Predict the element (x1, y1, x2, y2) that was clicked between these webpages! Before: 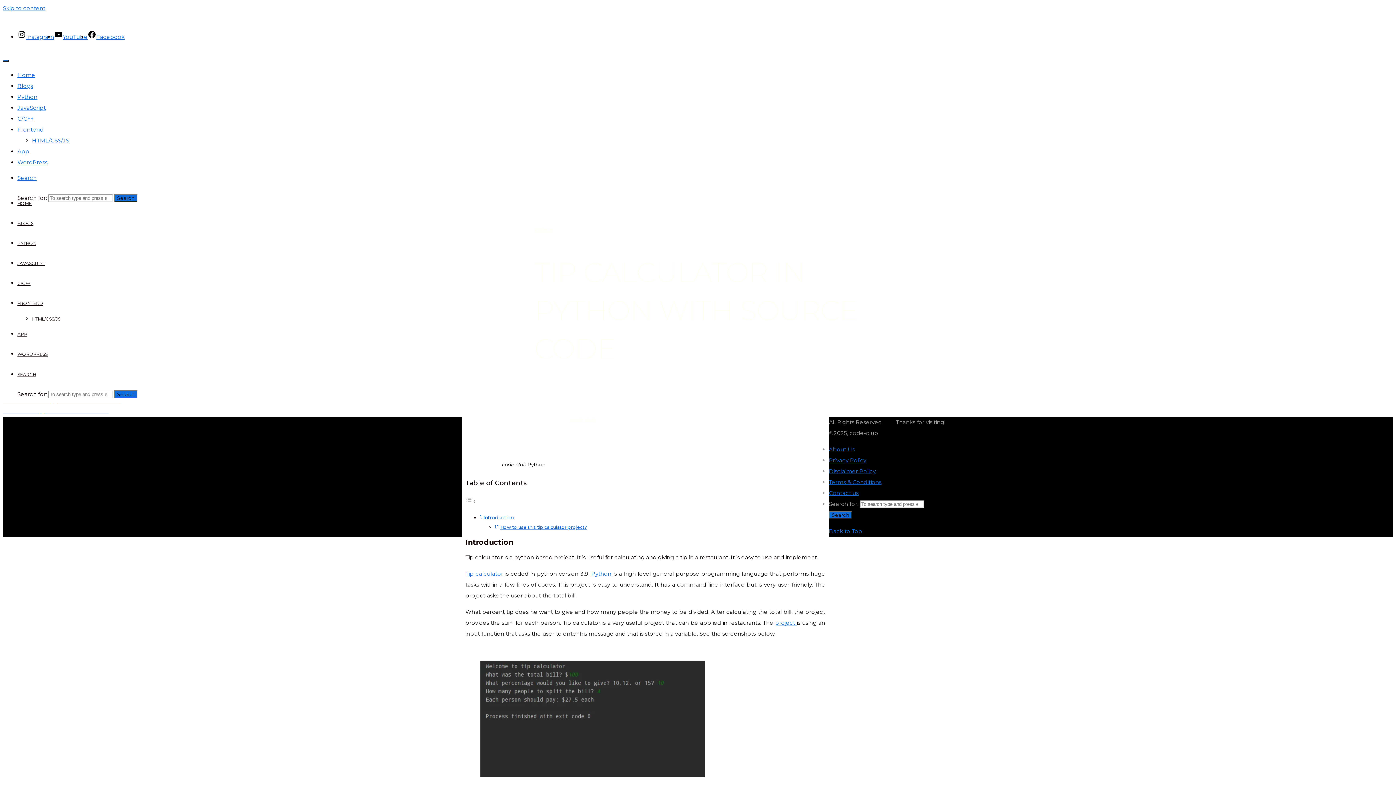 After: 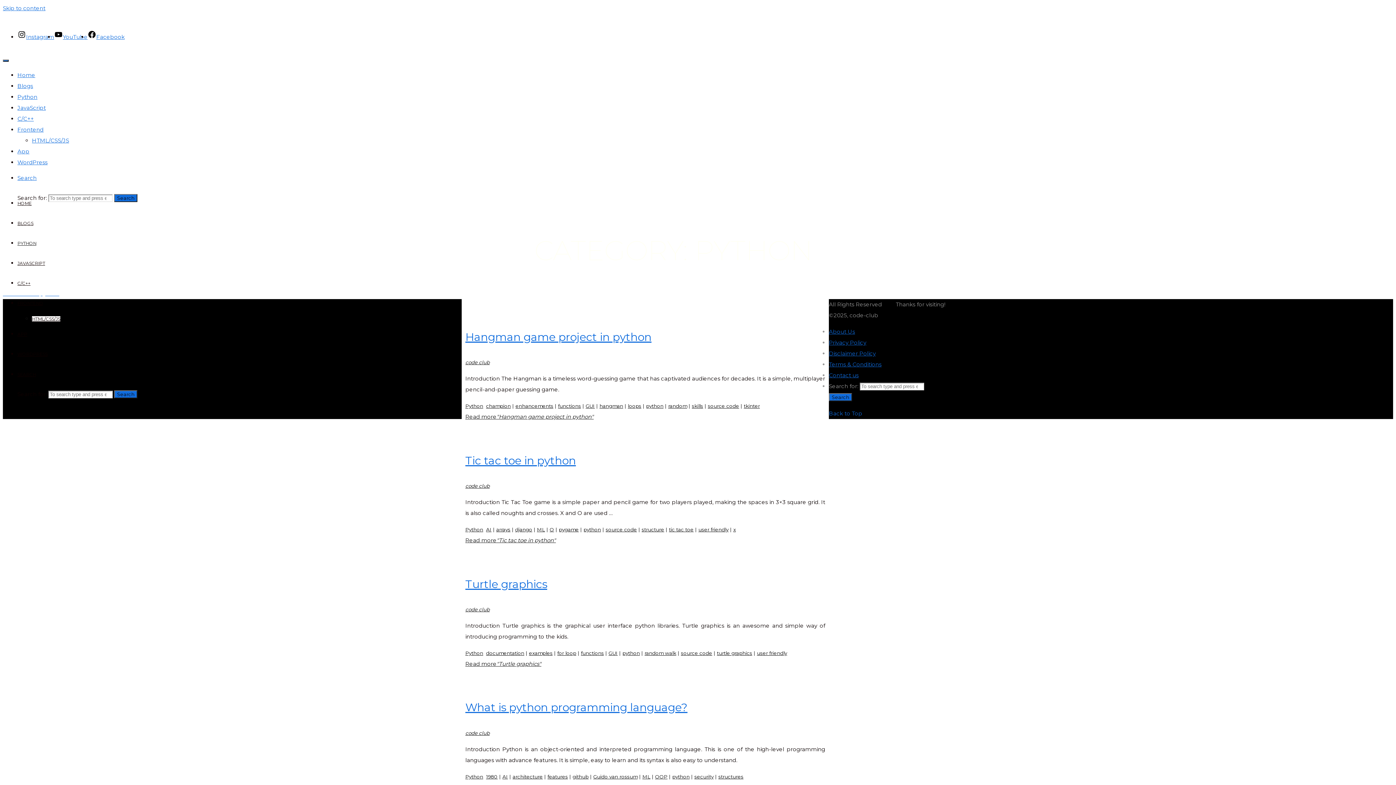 Action: bbox: (534, 226, 552, 232) label: Python